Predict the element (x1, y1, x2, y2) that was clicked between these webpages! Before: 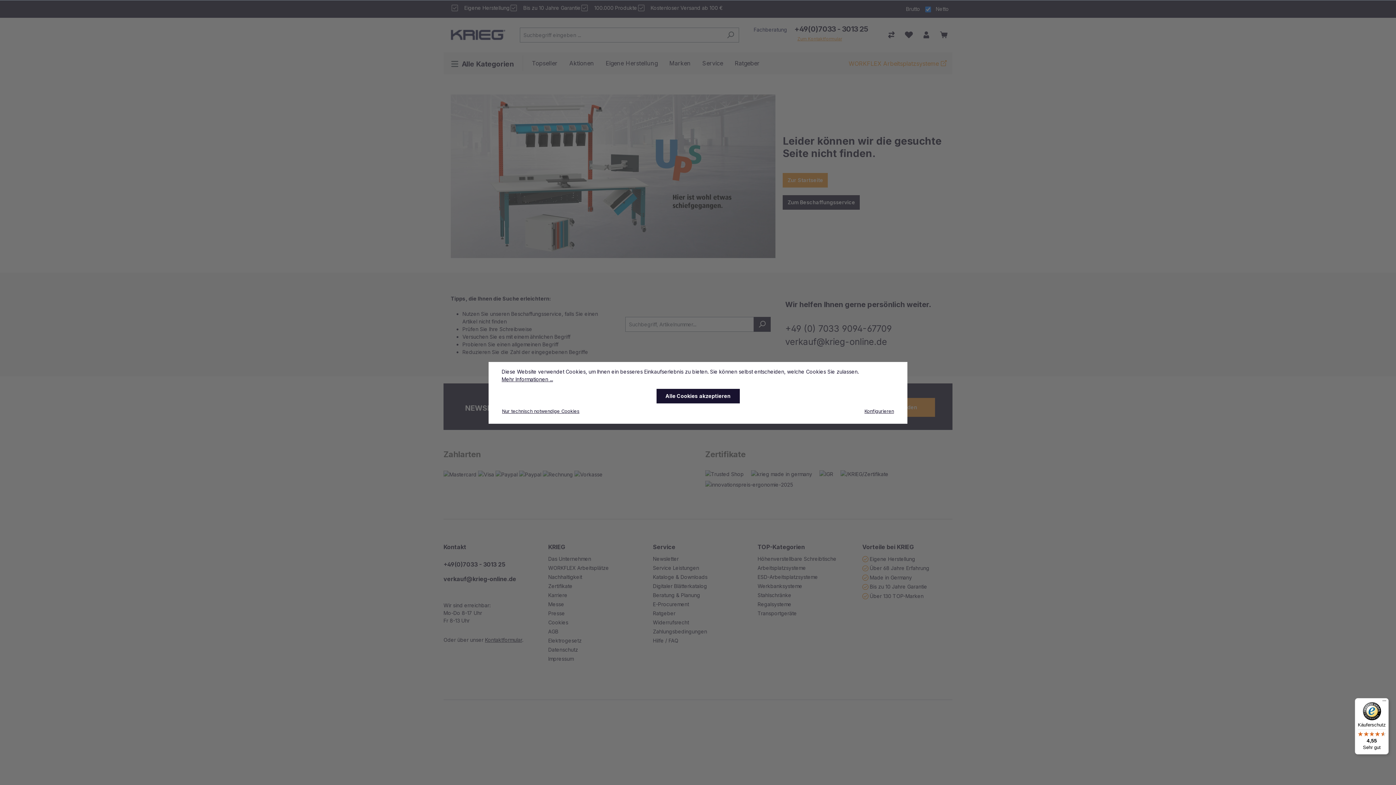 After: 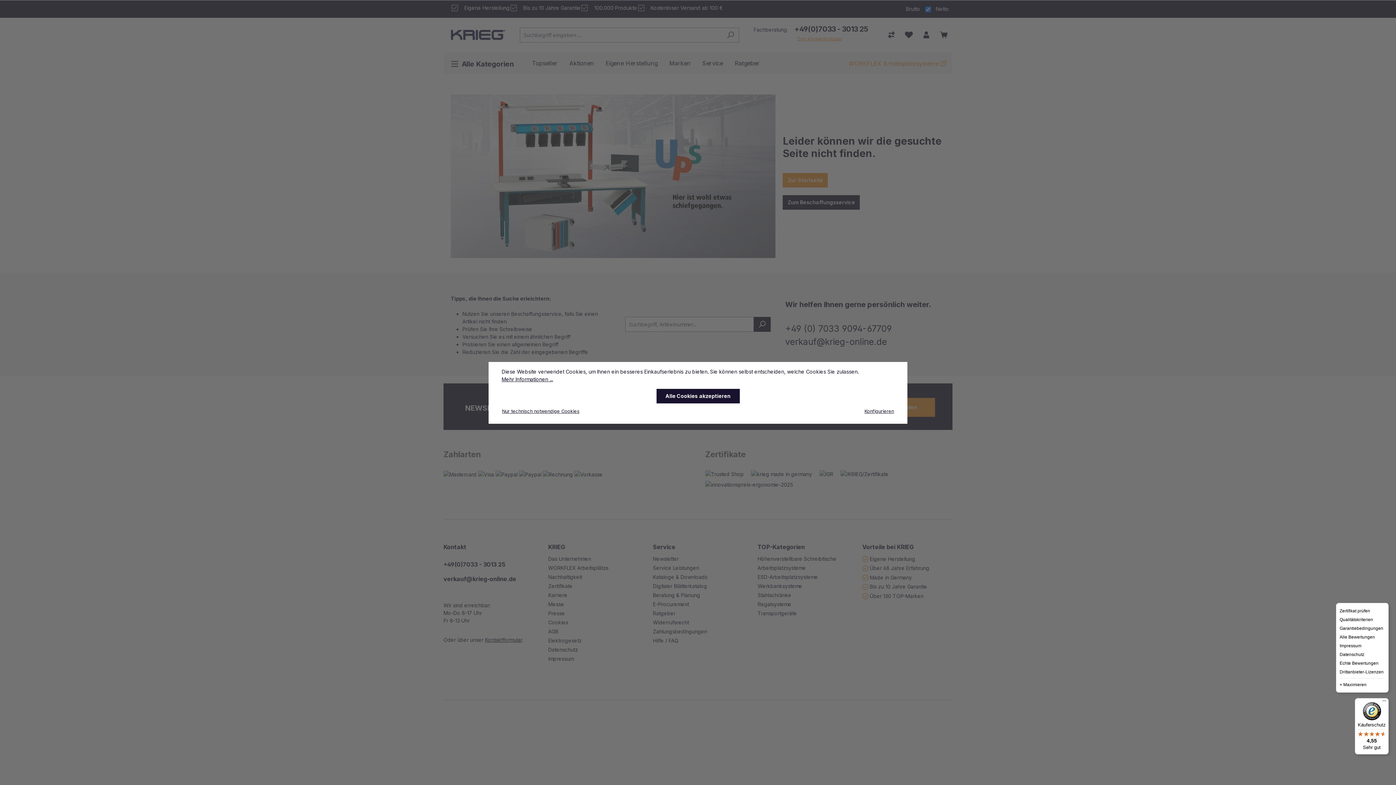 Action: label: Menü bbox: (1380, 698, 1389, 707)